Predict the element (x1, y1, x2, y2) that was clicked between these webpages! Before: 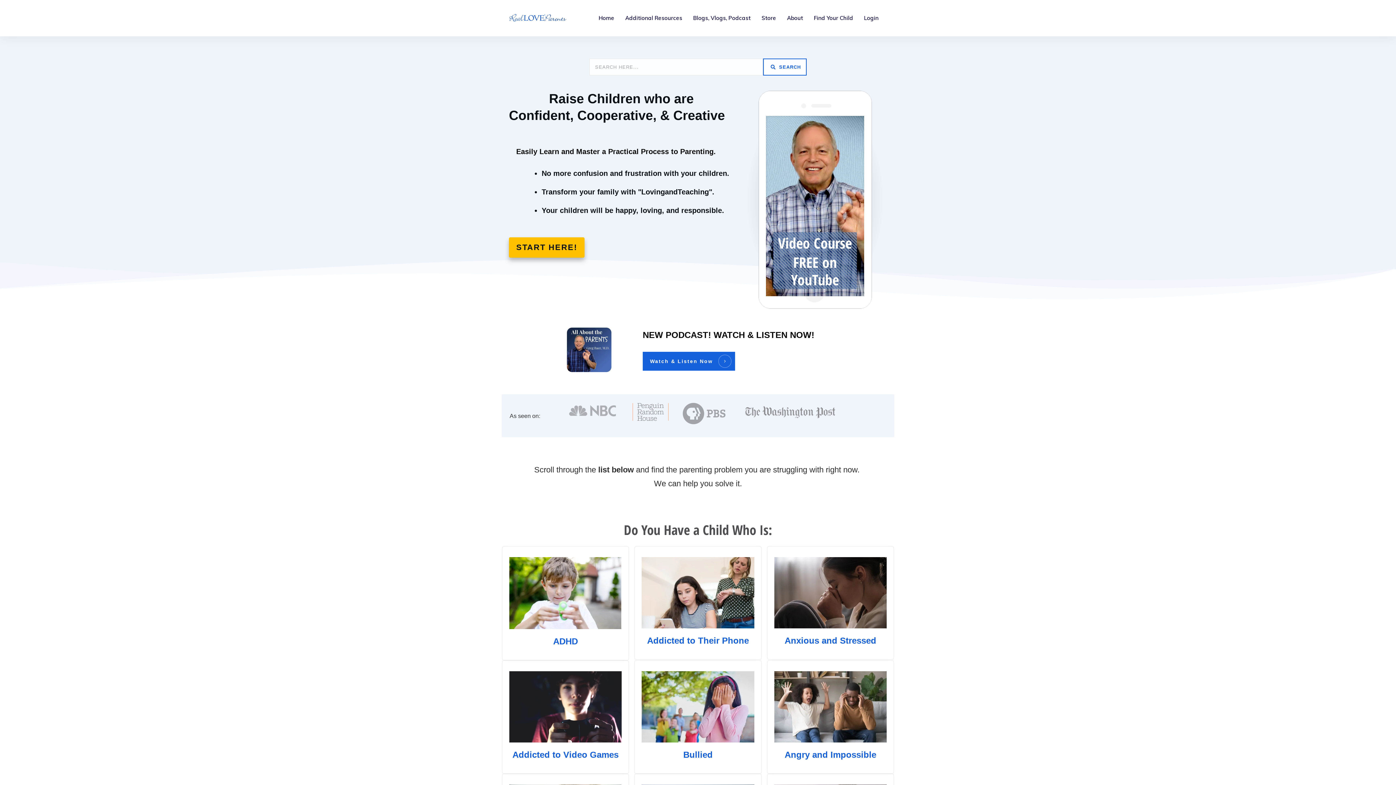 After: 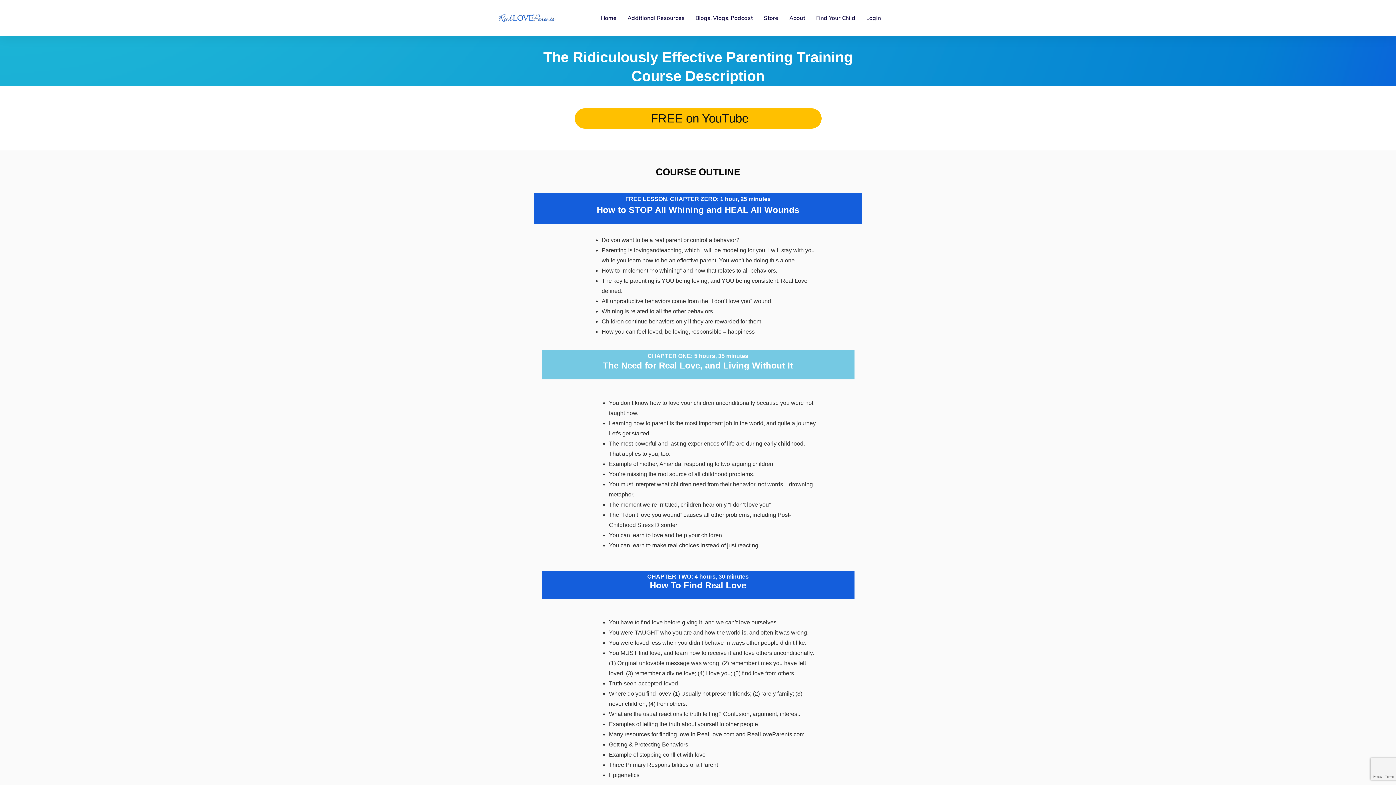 Action: bbox: (625, 12, 682, 23) label: Additional Resources